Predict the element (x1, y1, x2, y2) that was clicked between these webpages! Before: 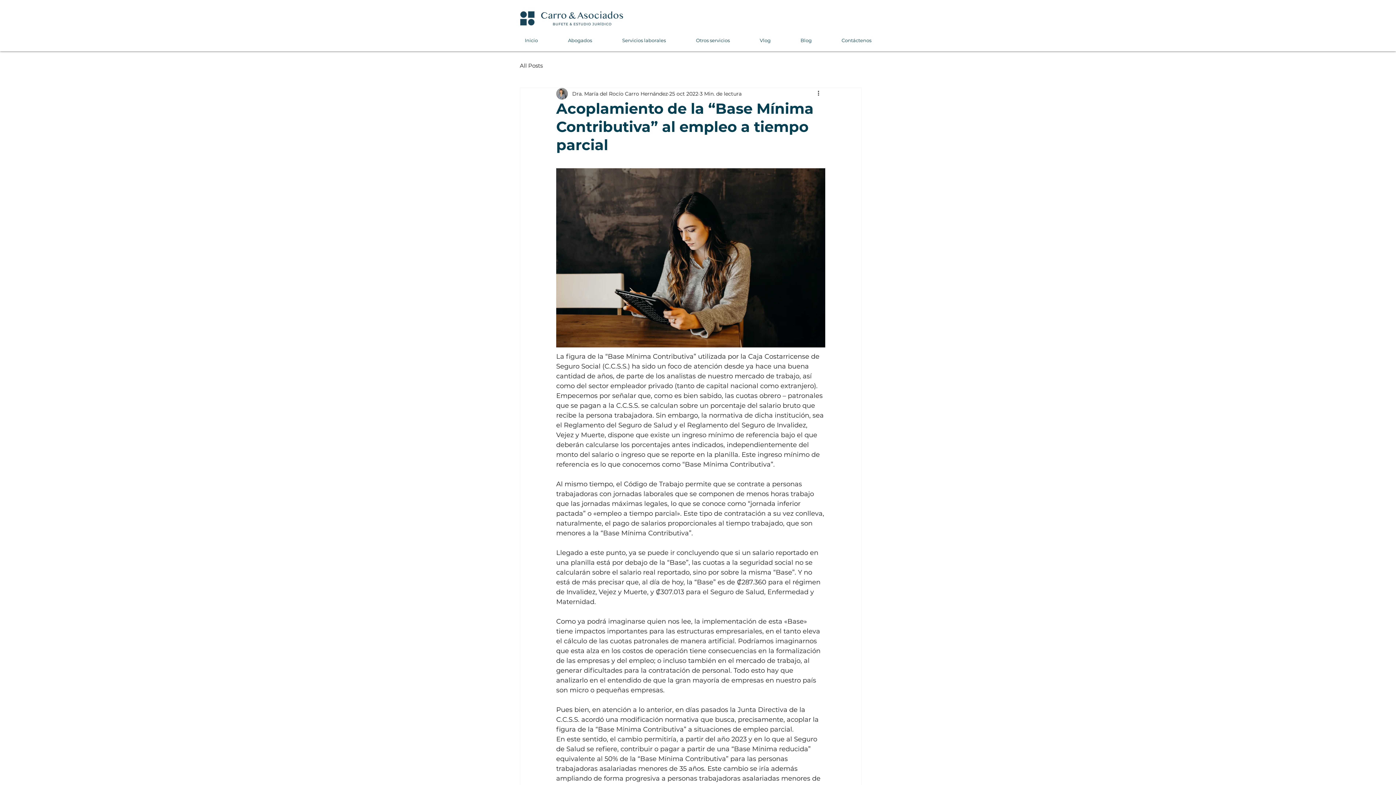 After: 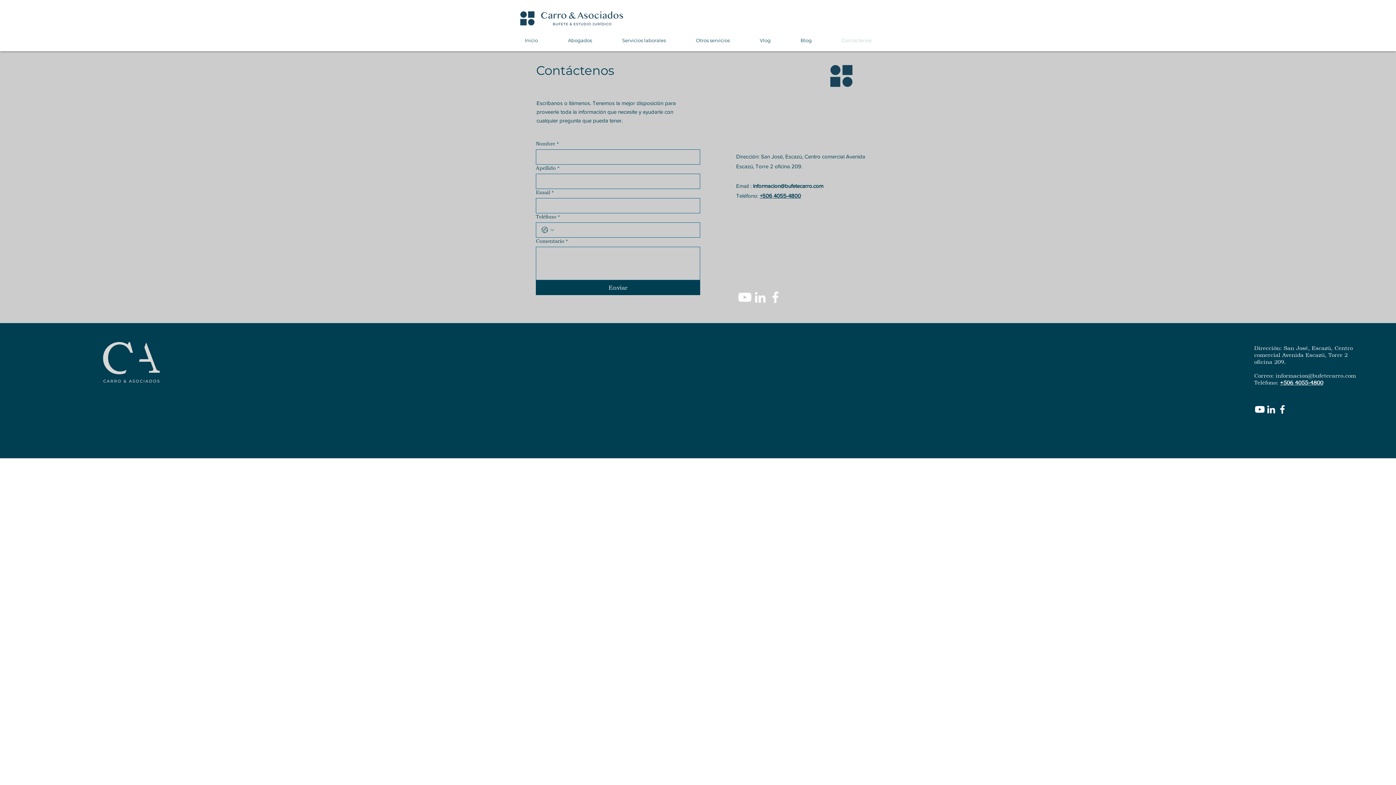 Action: label: Contáctenos bbox: (826, 29, 886, 51)